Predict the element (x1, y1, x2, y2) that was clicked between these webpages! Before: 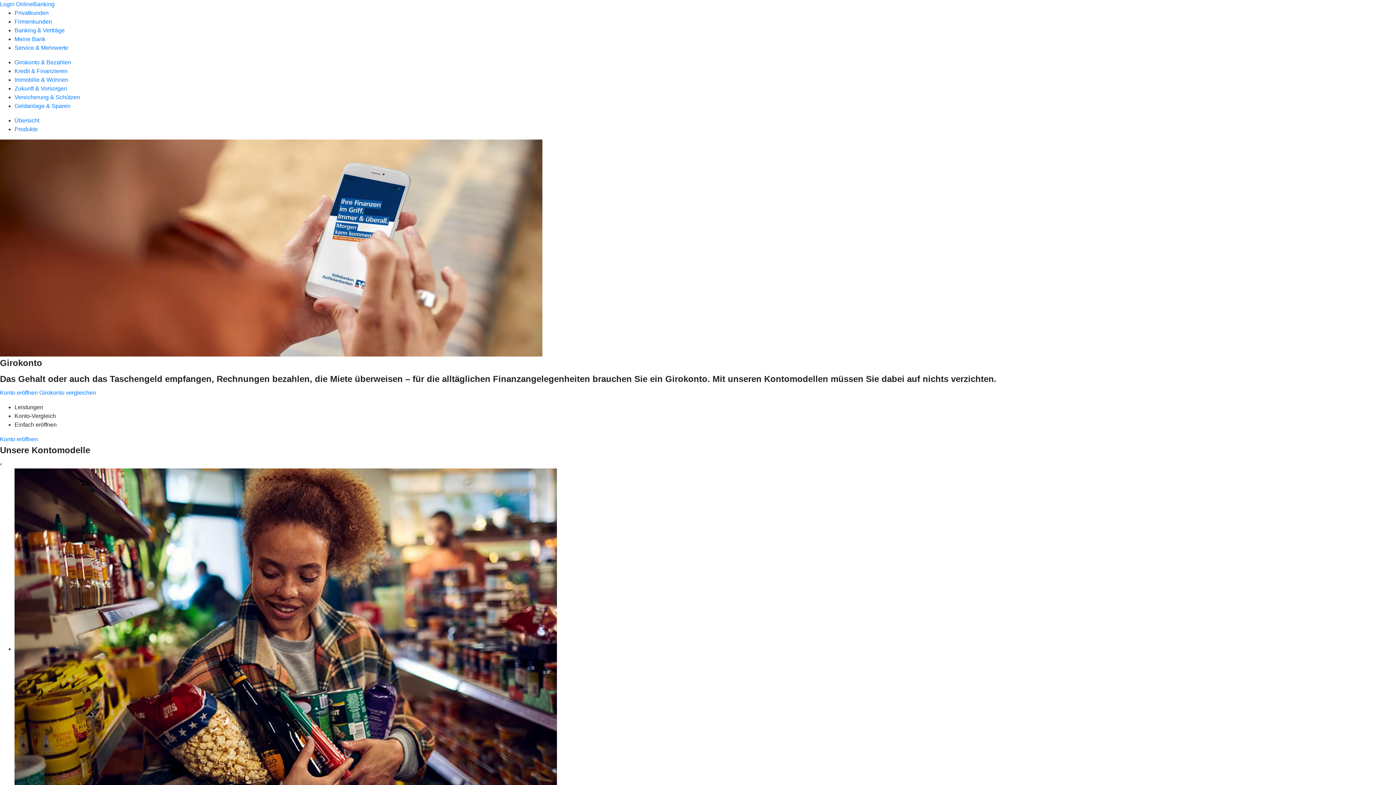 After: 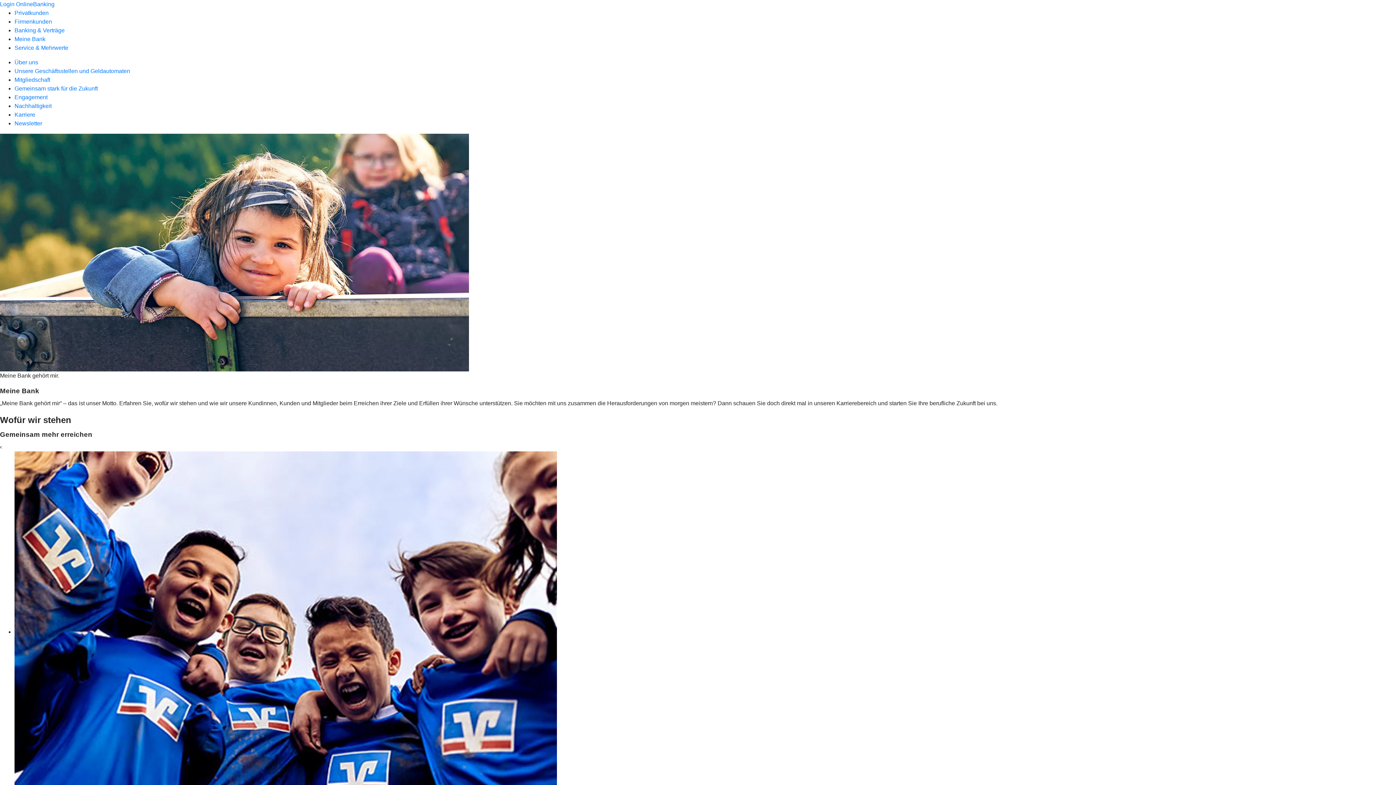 Action: bbox: (14, 36, 45, 42) label: Meine Bank